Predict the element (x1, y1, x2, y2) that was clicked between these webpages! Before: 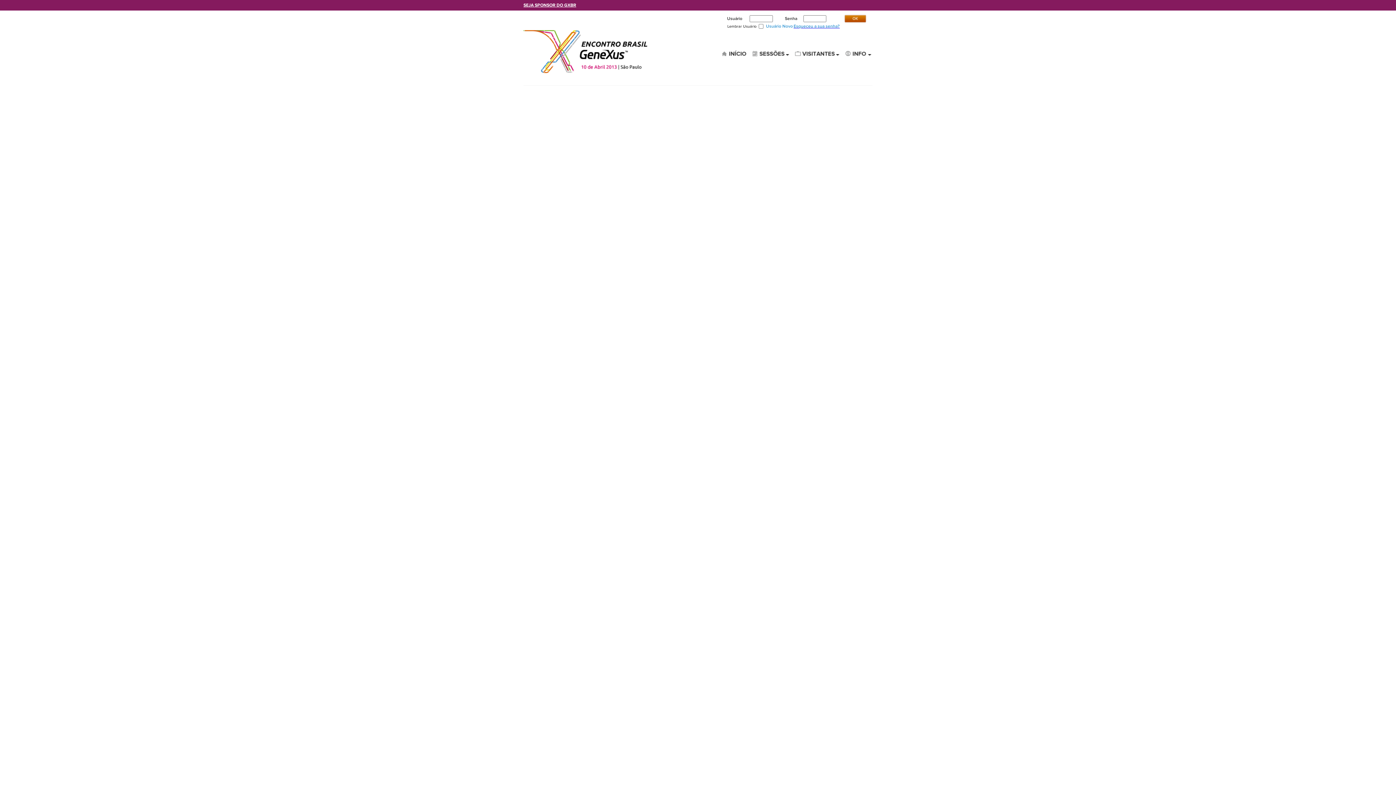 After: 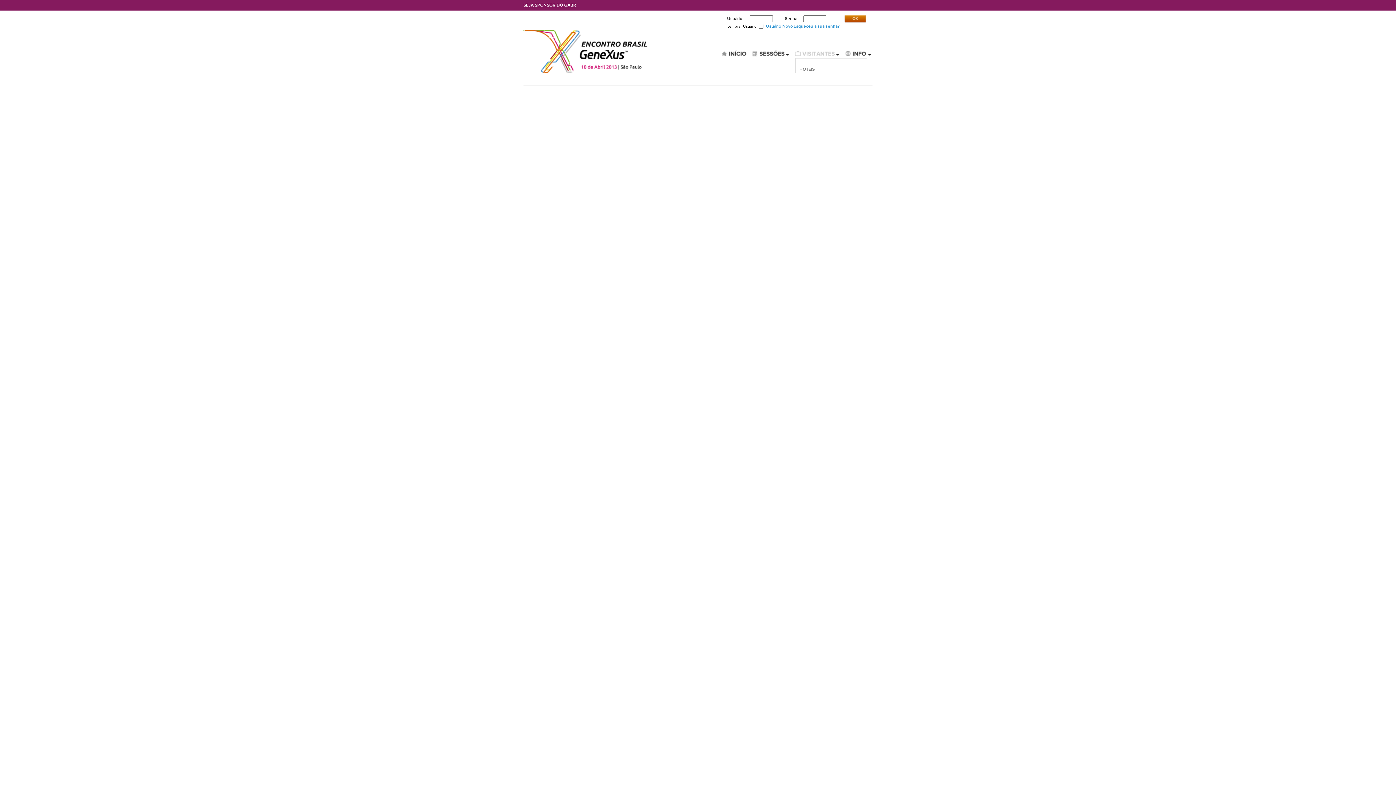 Action: bbox: (794, 52, 835, 58)